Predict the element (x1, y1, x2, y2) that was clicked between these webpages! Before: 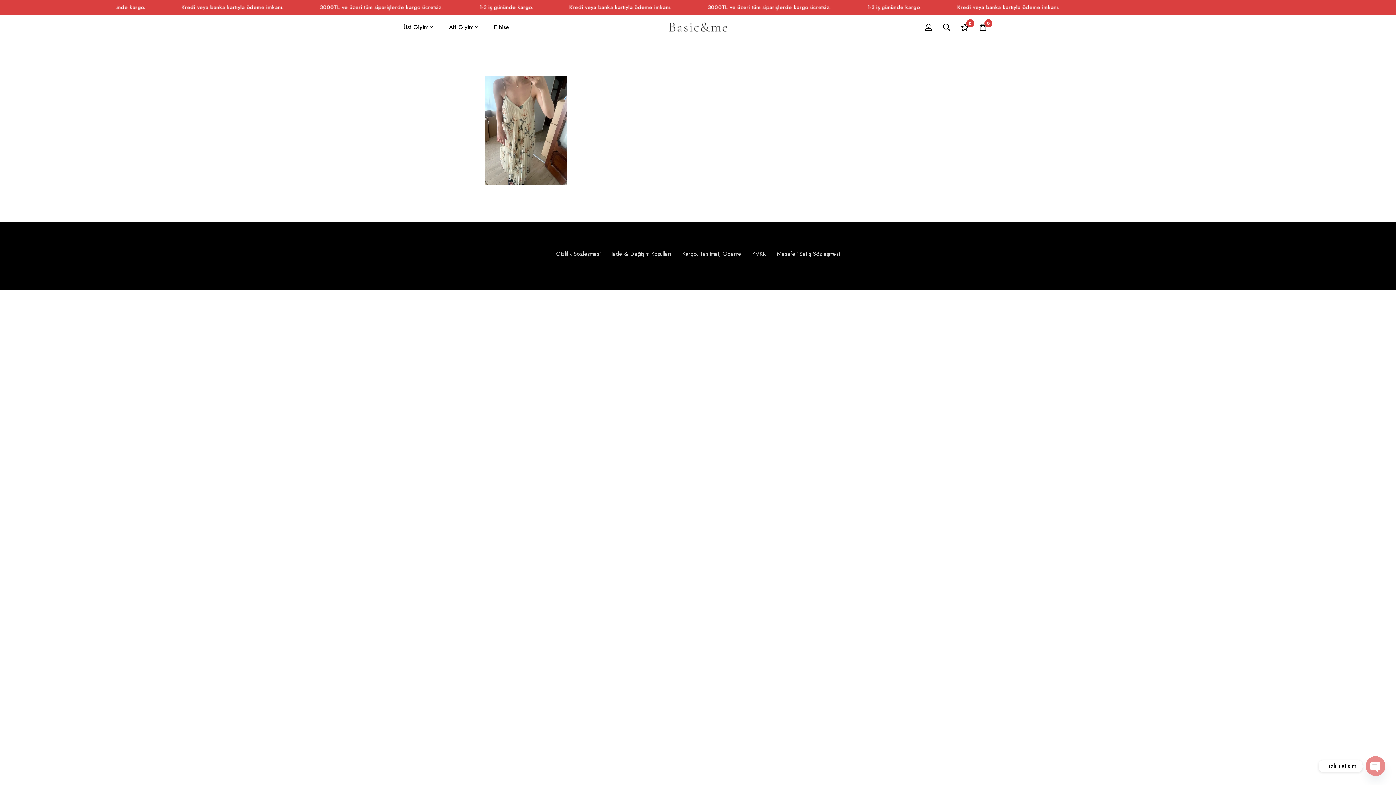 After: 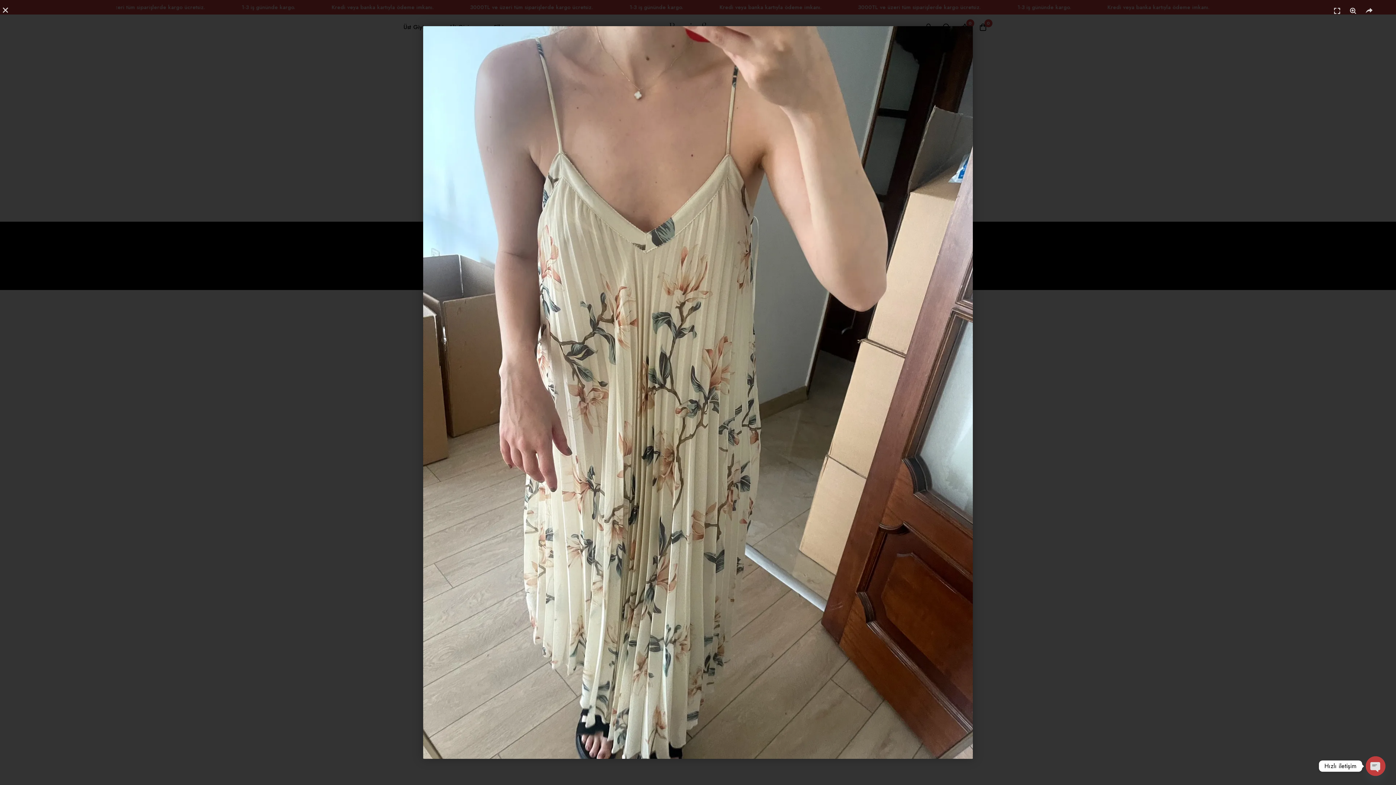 Action: bbox: (485, 77, 567, 85)